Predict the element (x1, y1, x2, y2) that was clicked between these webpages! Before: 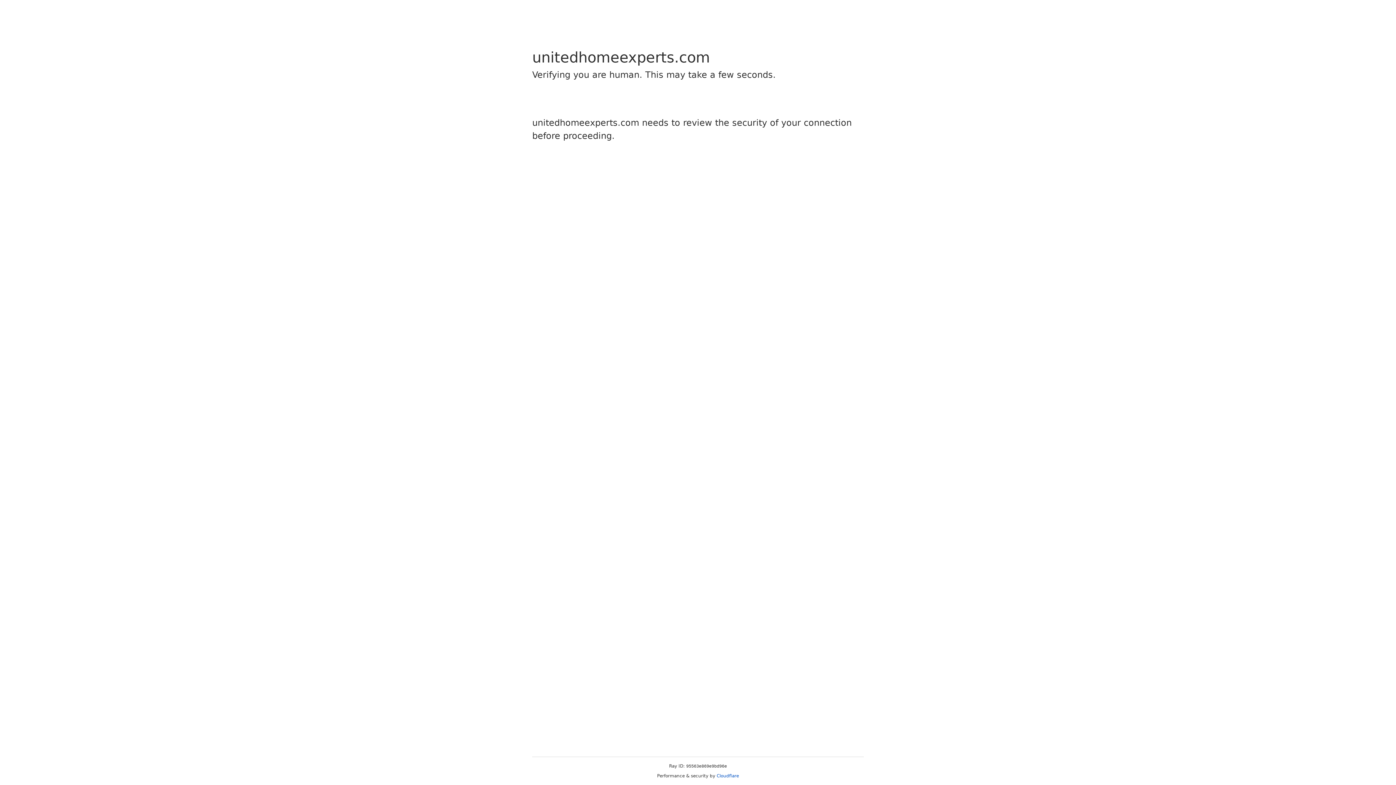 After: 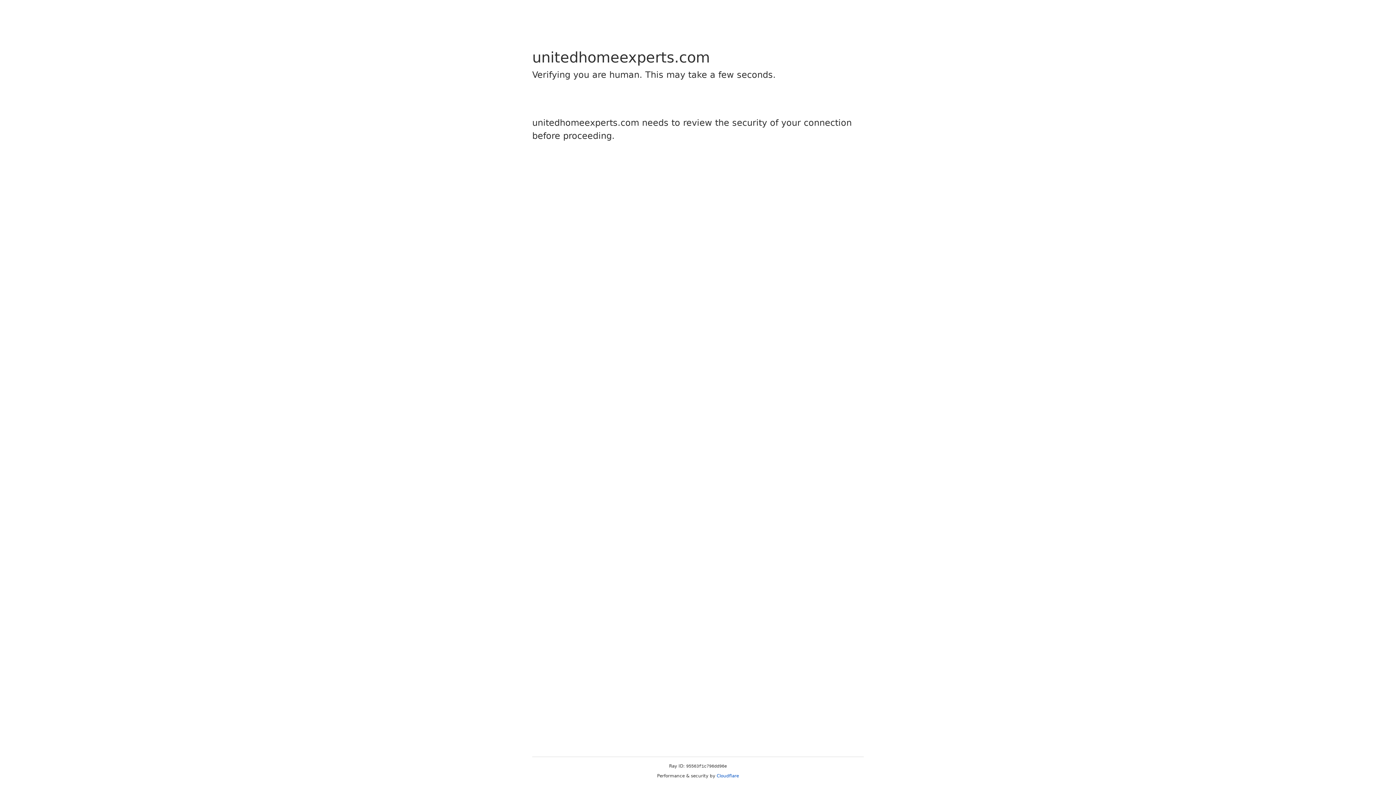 Action: bbox: (716, 773, 739, 778) label: Cloudflare